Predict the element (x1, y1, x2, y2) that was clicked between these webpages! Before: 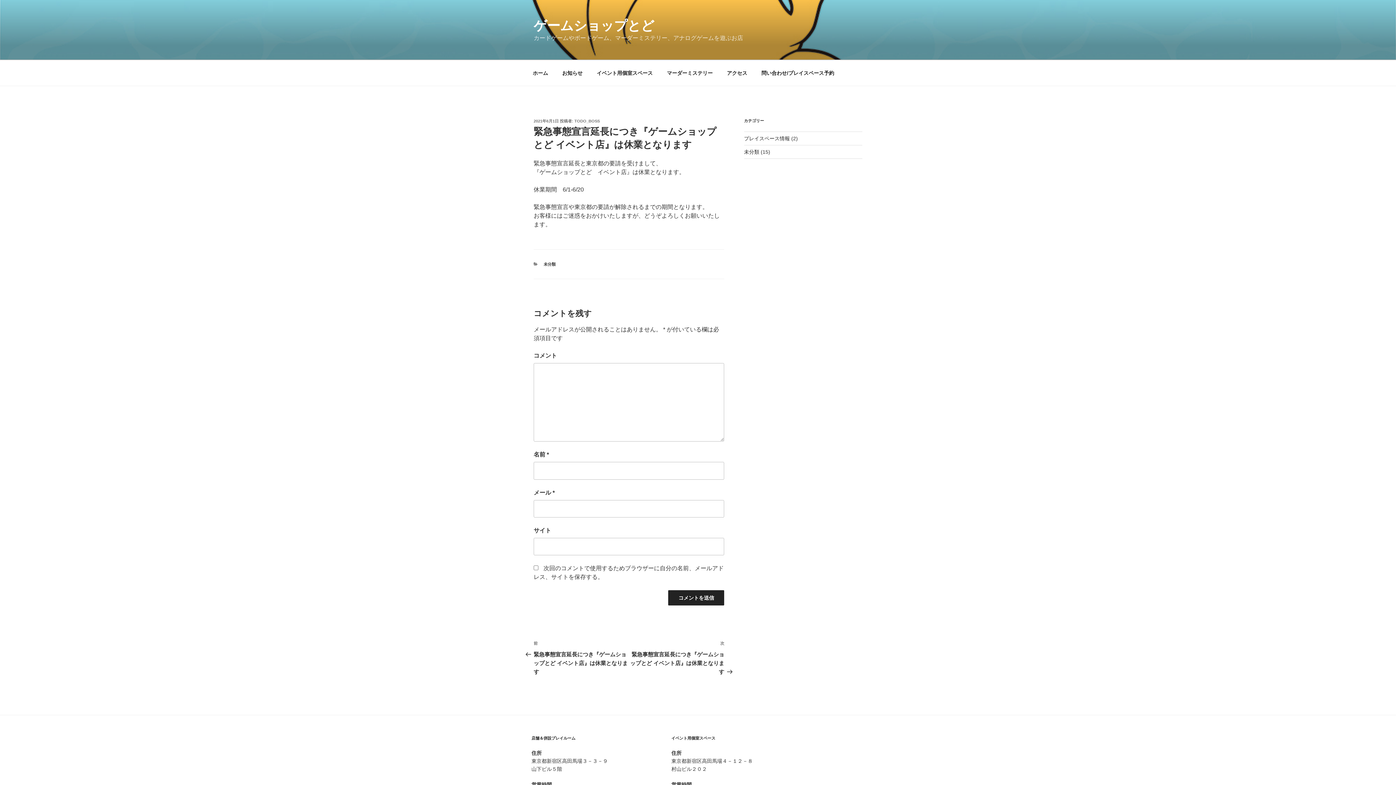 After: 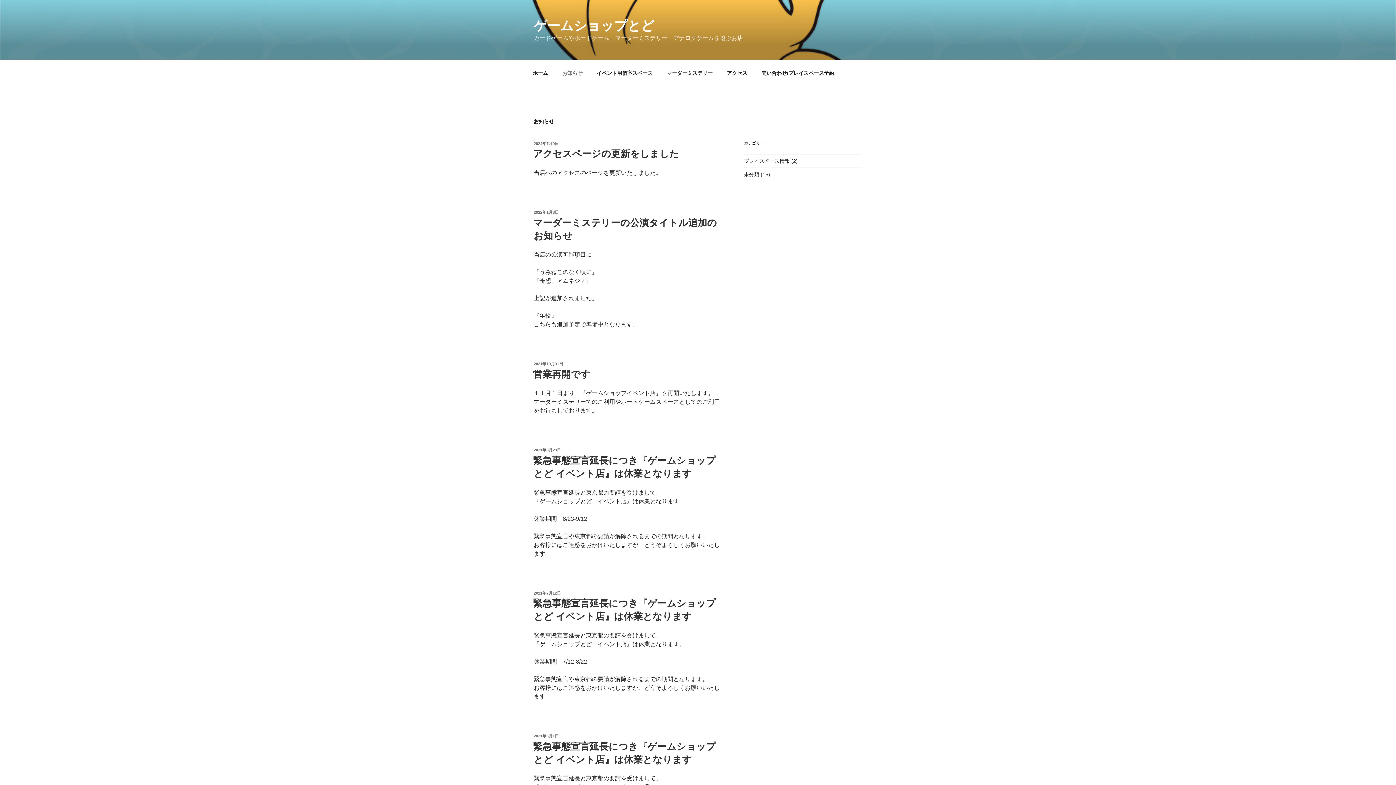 Action: label: お知らせ bbox: (556, 64, 589, 82)